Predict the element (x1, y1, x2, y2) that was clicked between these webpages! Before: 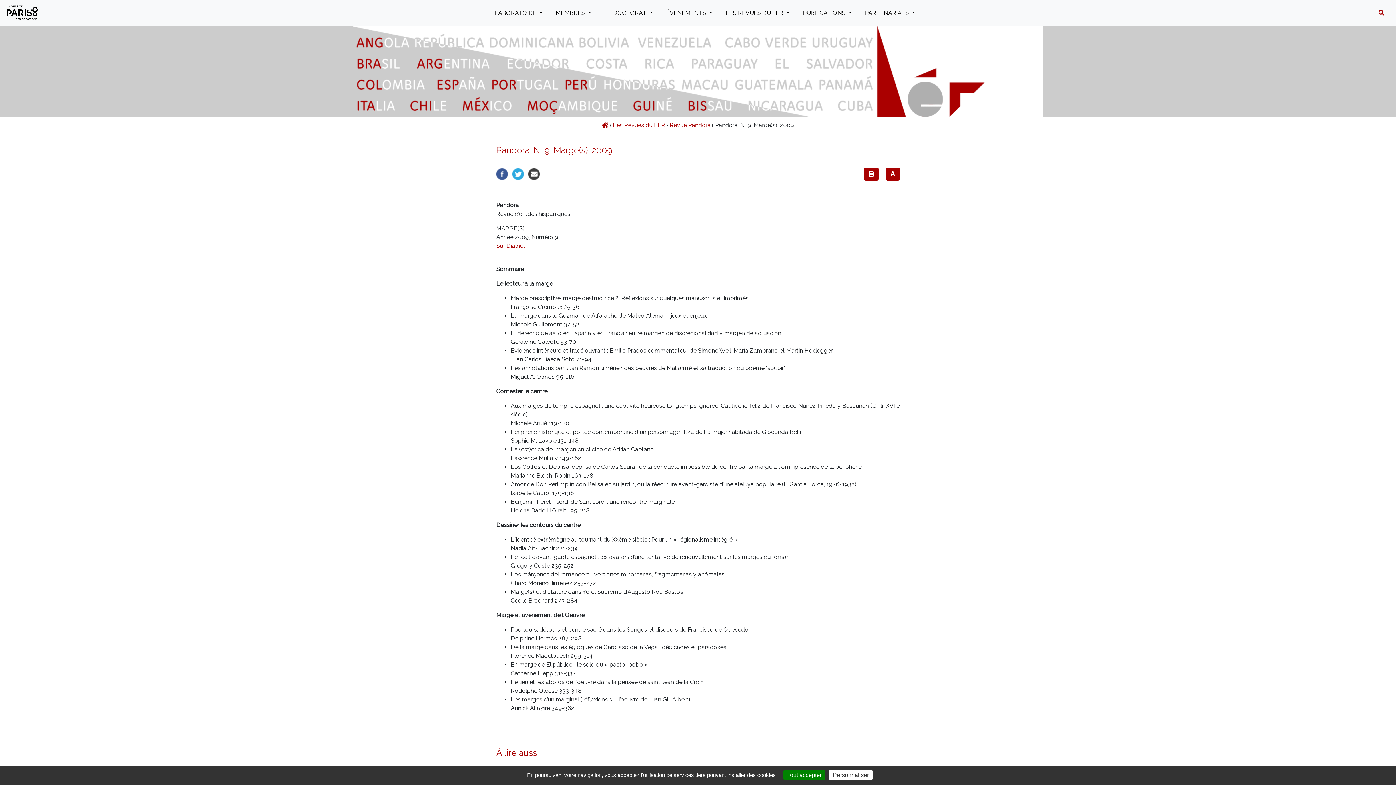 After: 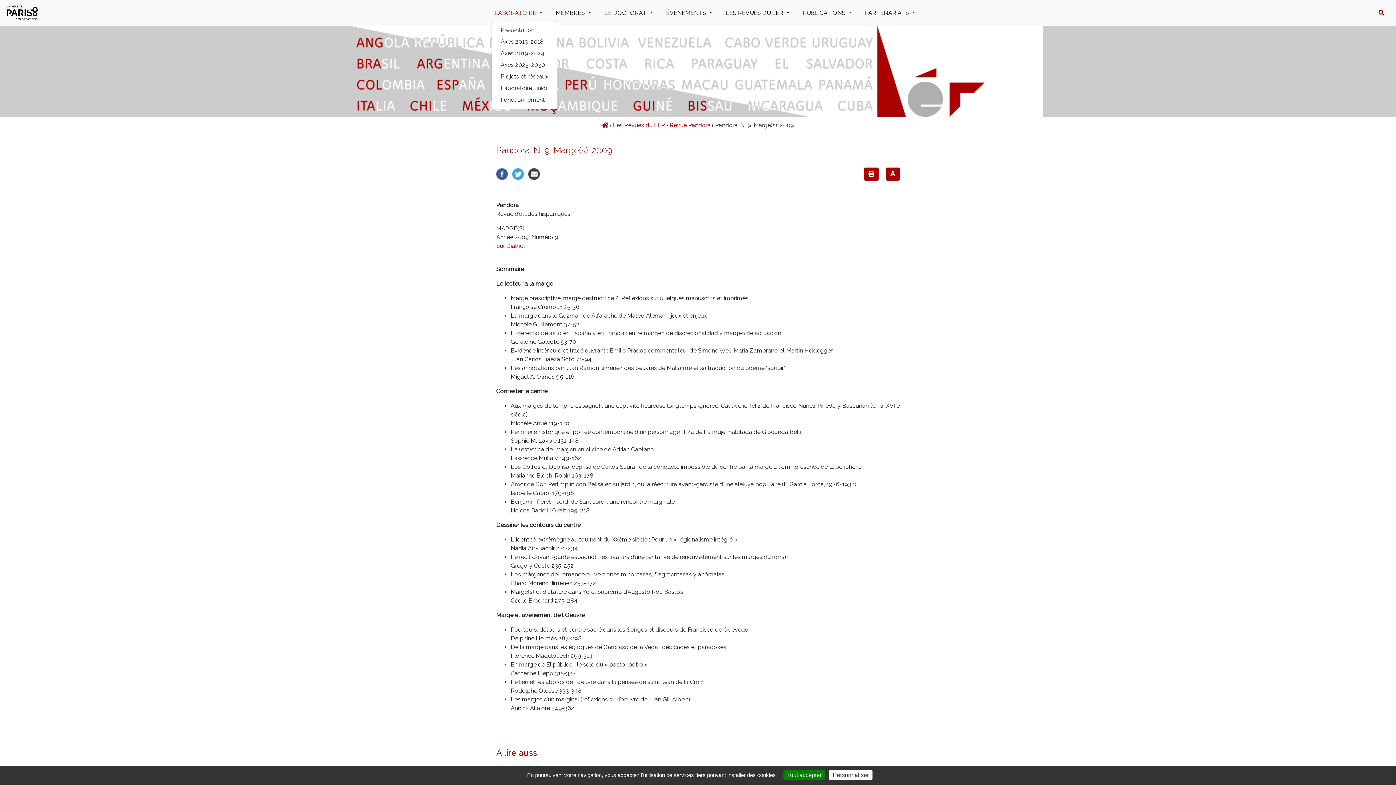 Action: bbox: (491, 5, 545, 20) label: LABORATOIRE 